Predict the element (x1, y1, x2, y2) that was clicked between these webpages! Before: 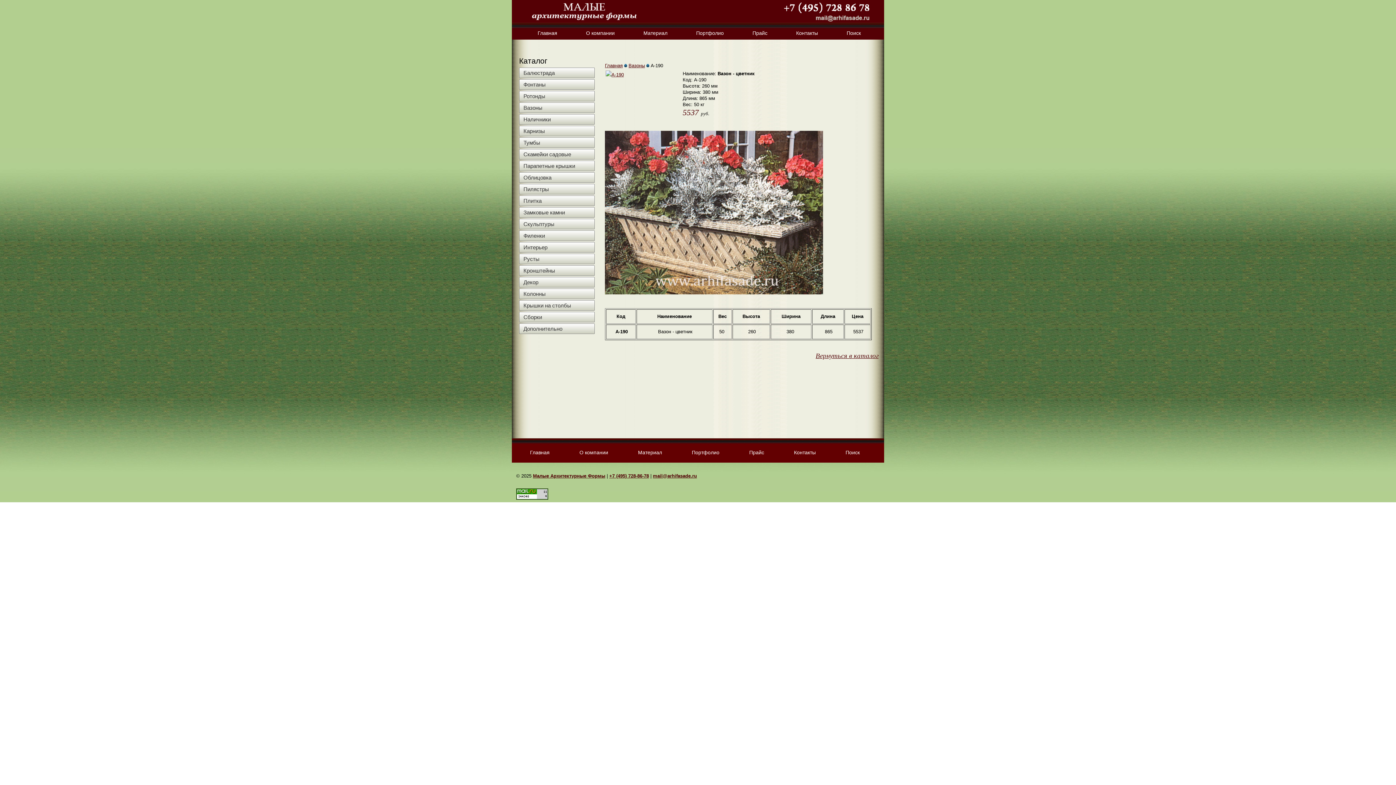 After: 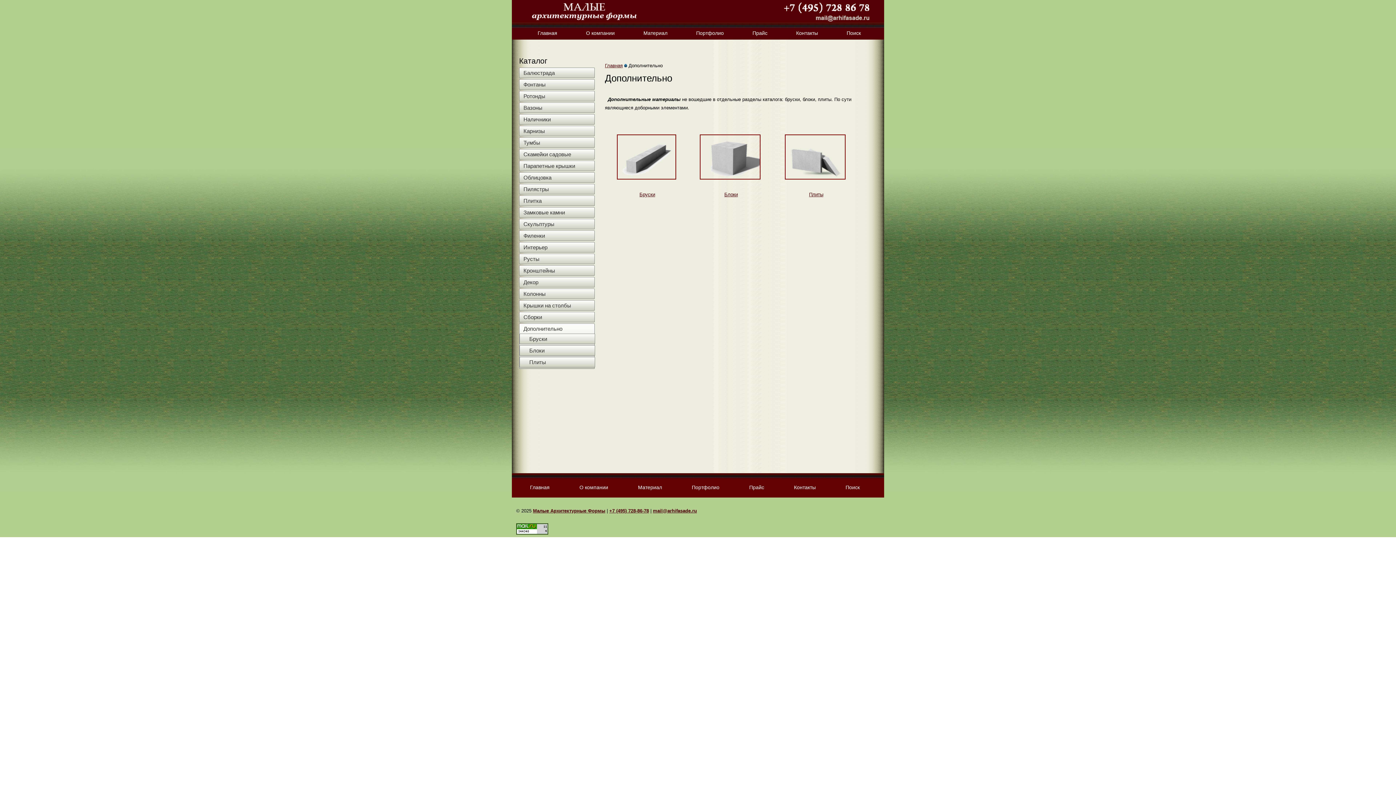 Action: bbox: (519, 324, 594, 333) label: Дополнительно